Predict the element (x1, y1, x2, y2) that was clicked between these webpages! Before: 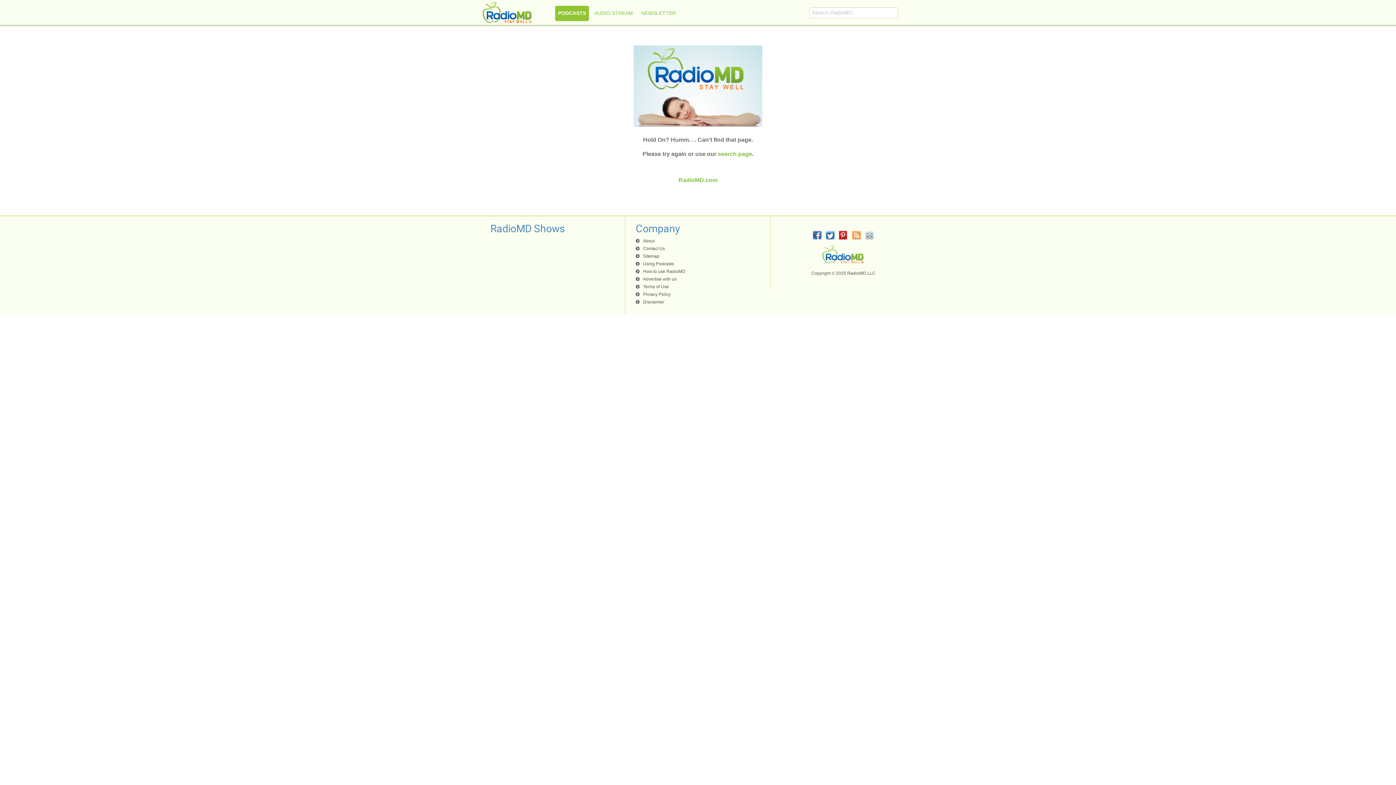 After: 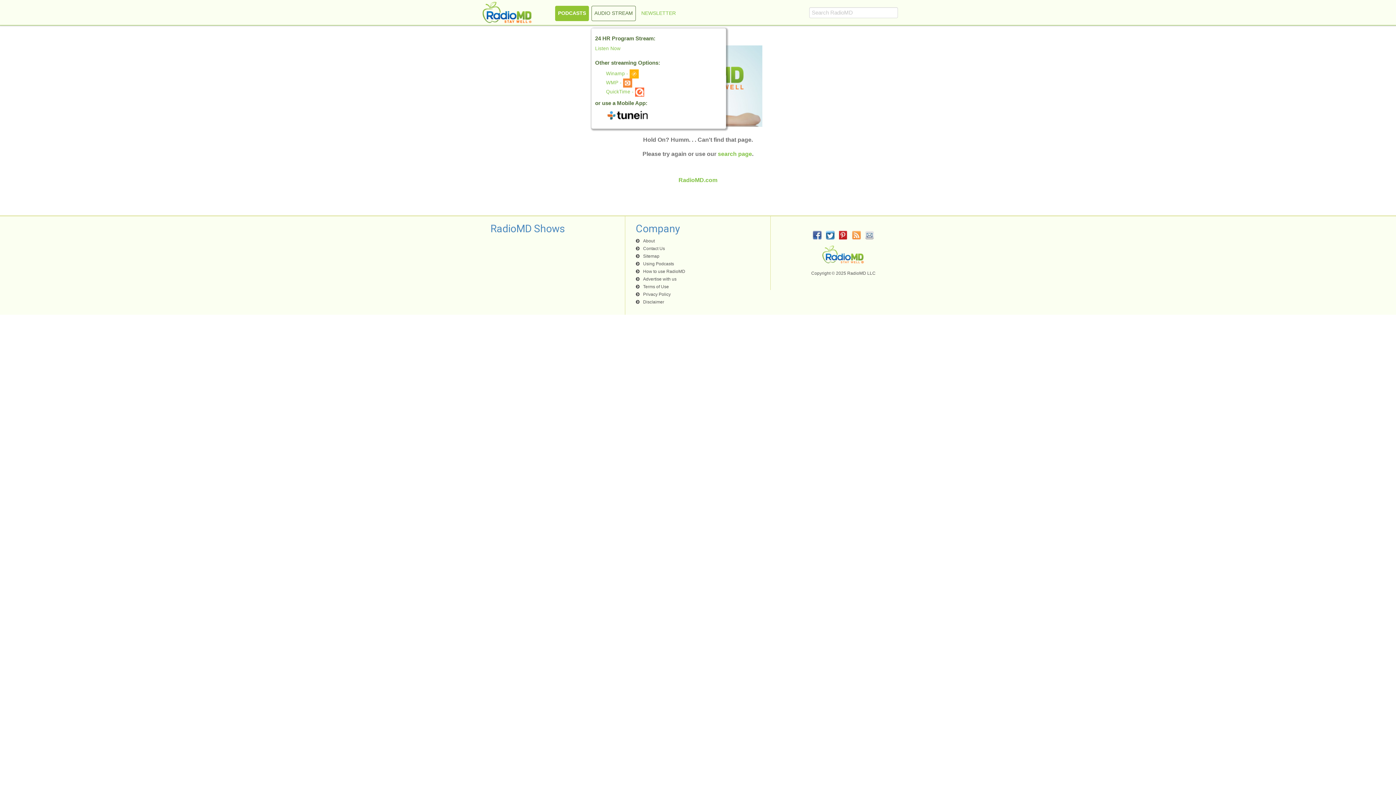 Action: label: AUDIO STREAM bbox: (591, 5, 636, 21)